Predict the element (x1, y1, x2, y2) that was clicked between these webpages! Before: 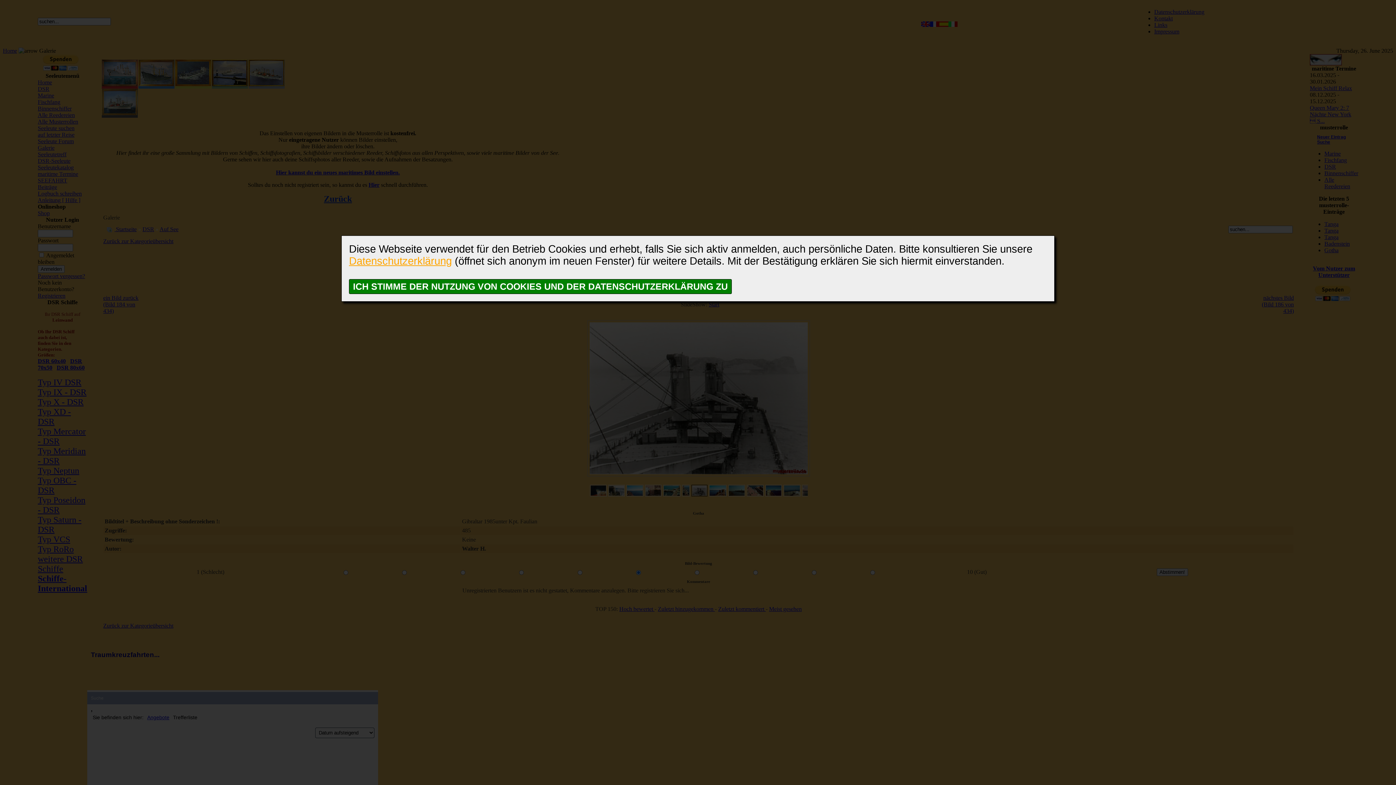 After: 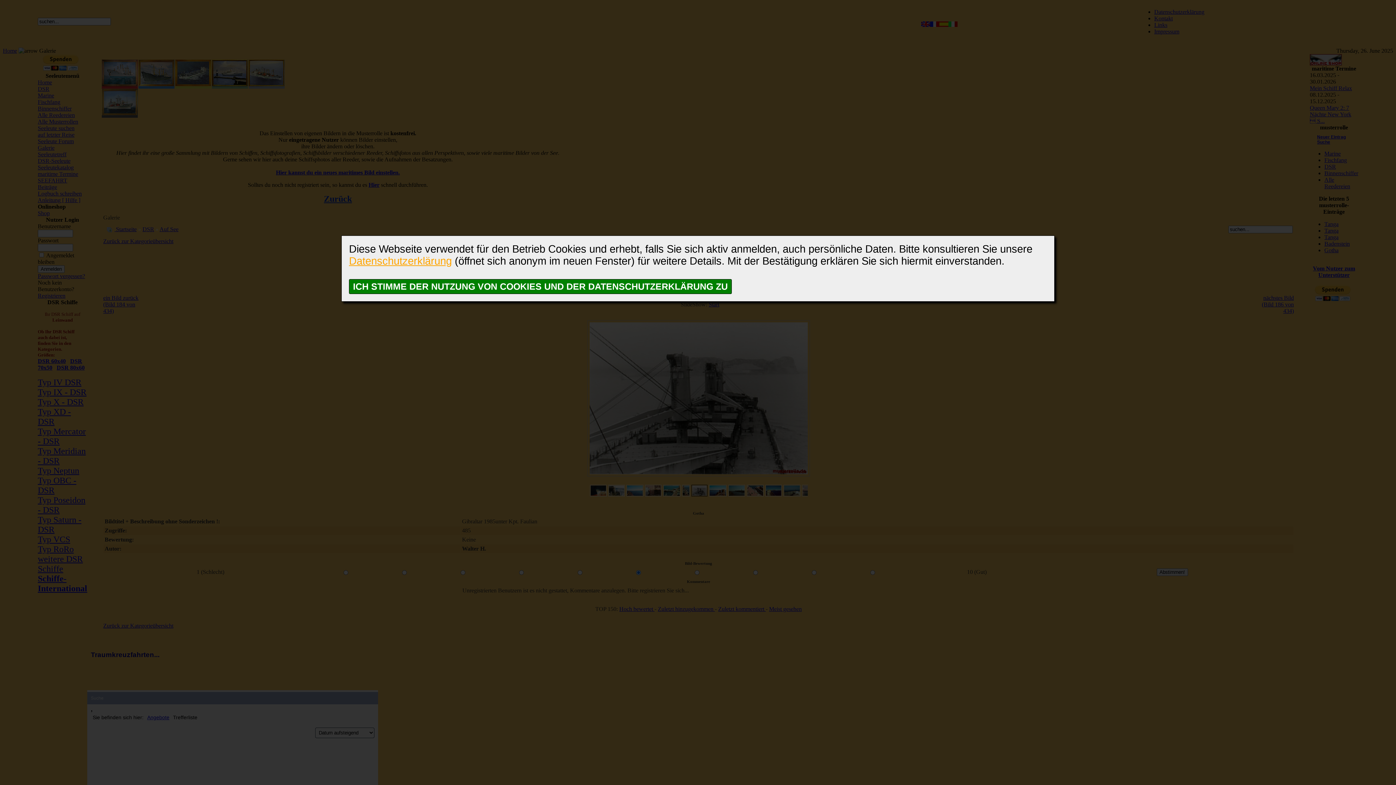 Action: label: Datenschutzerklärung bbox: (349, 255, 452, 266)